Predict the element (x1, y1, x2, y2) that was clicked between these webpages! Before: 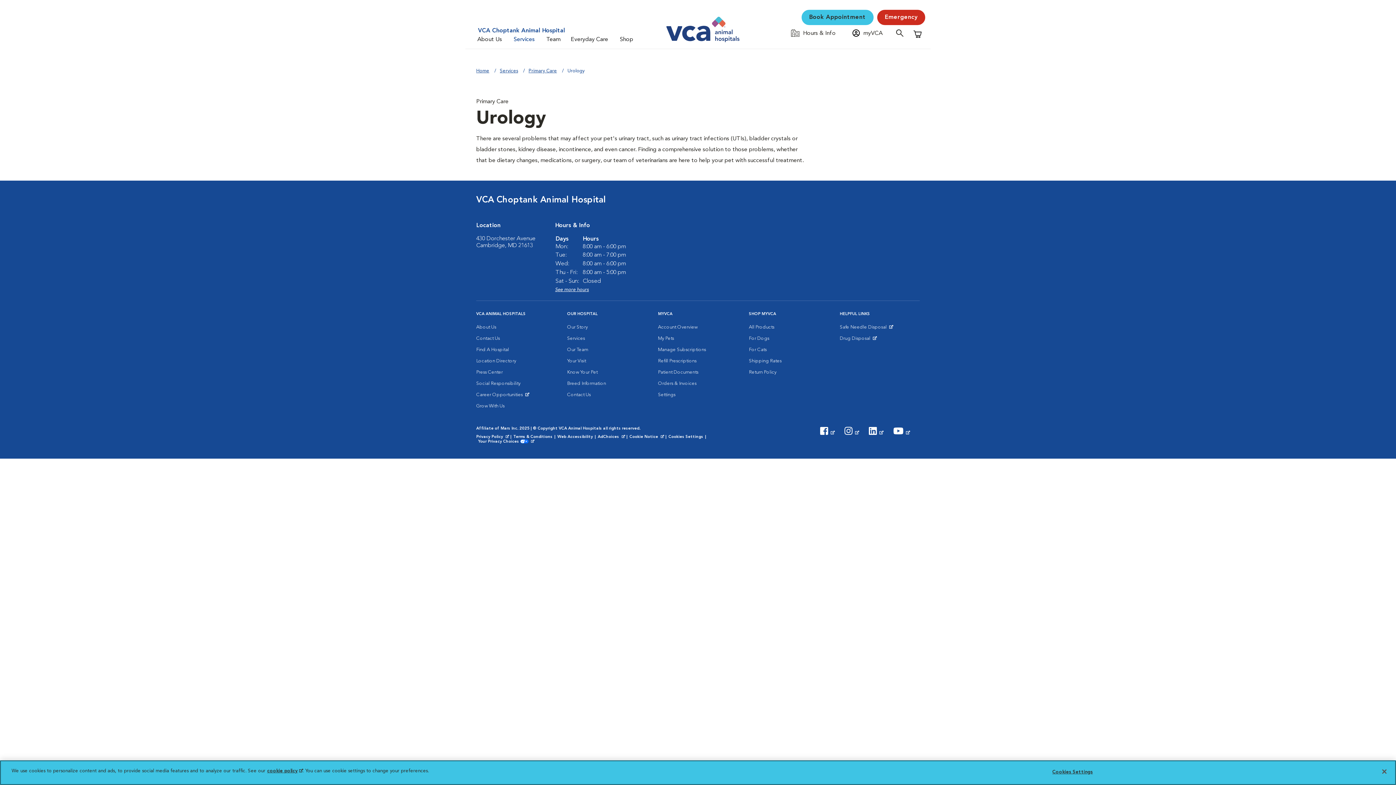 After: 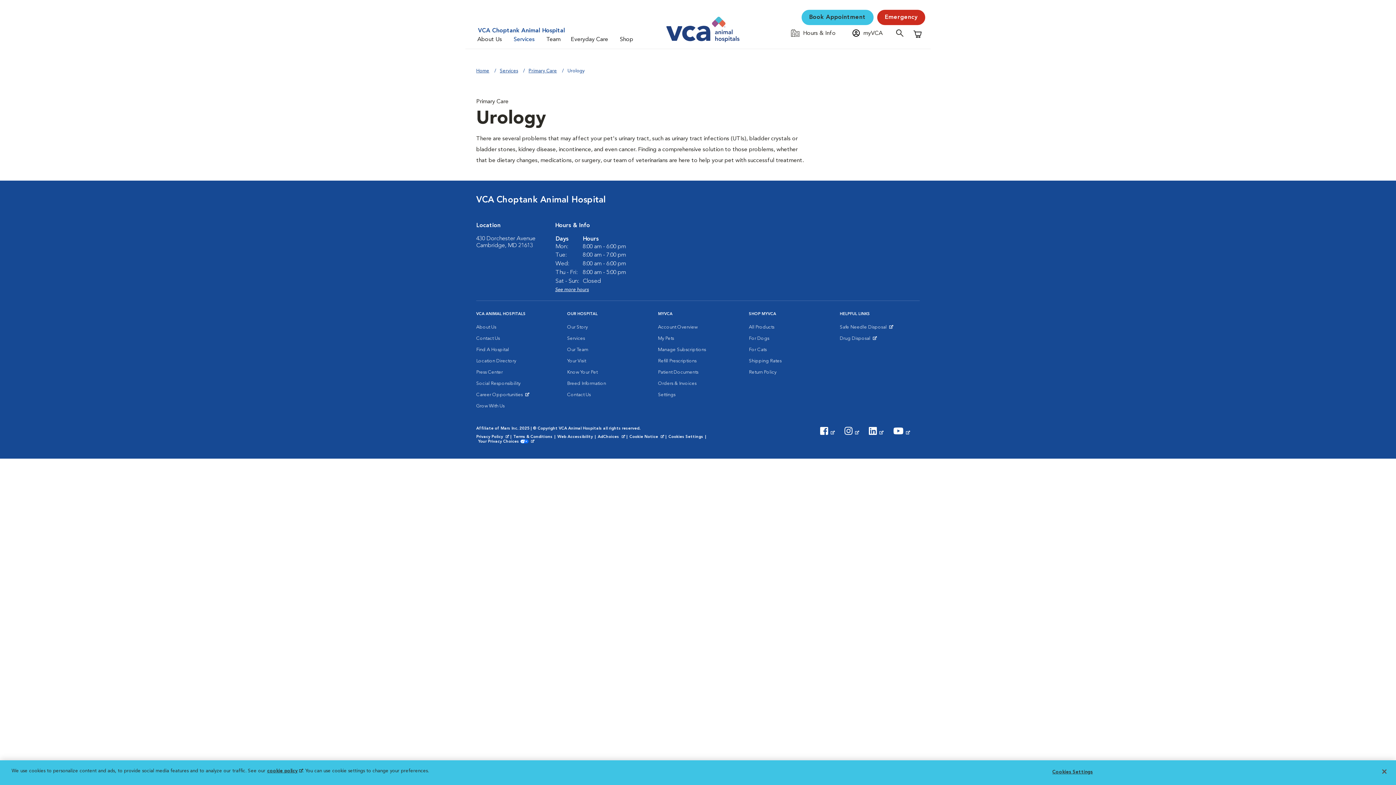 Action: label: Cookie Notice 
Opens in New Window bbox: (627, 434, 665, 439)